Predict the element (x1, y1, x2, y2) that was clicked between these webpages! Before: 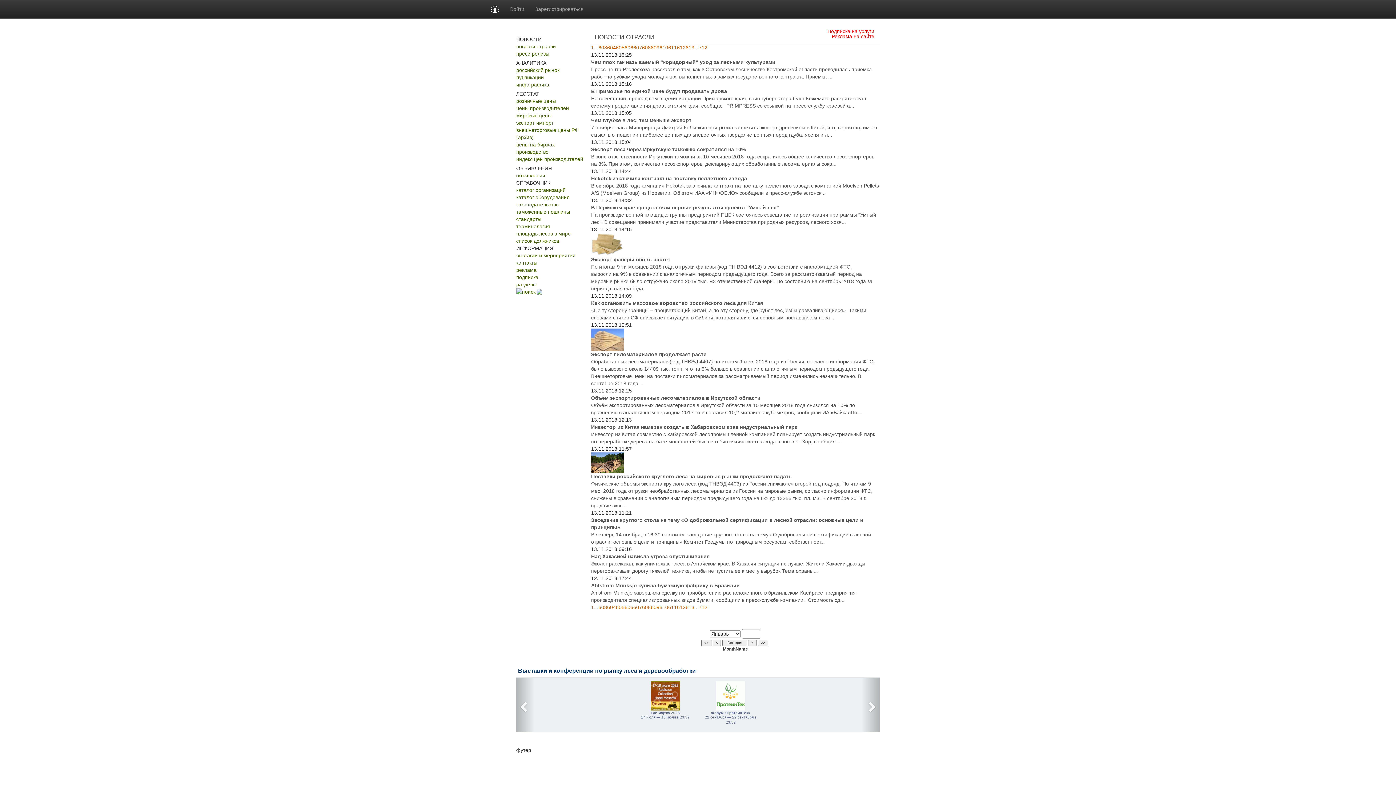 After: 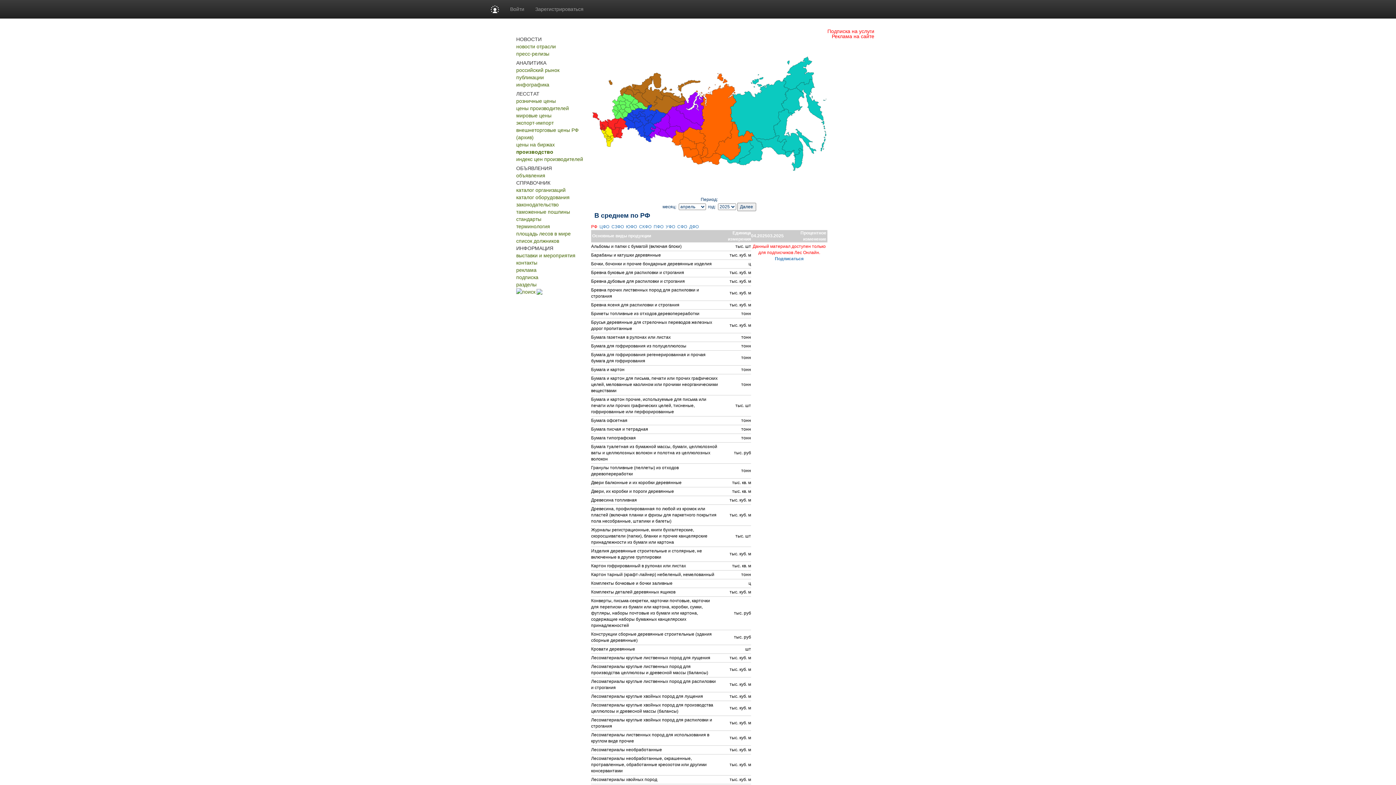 Action: bbox: (516, 149, 548, 154) label: производство